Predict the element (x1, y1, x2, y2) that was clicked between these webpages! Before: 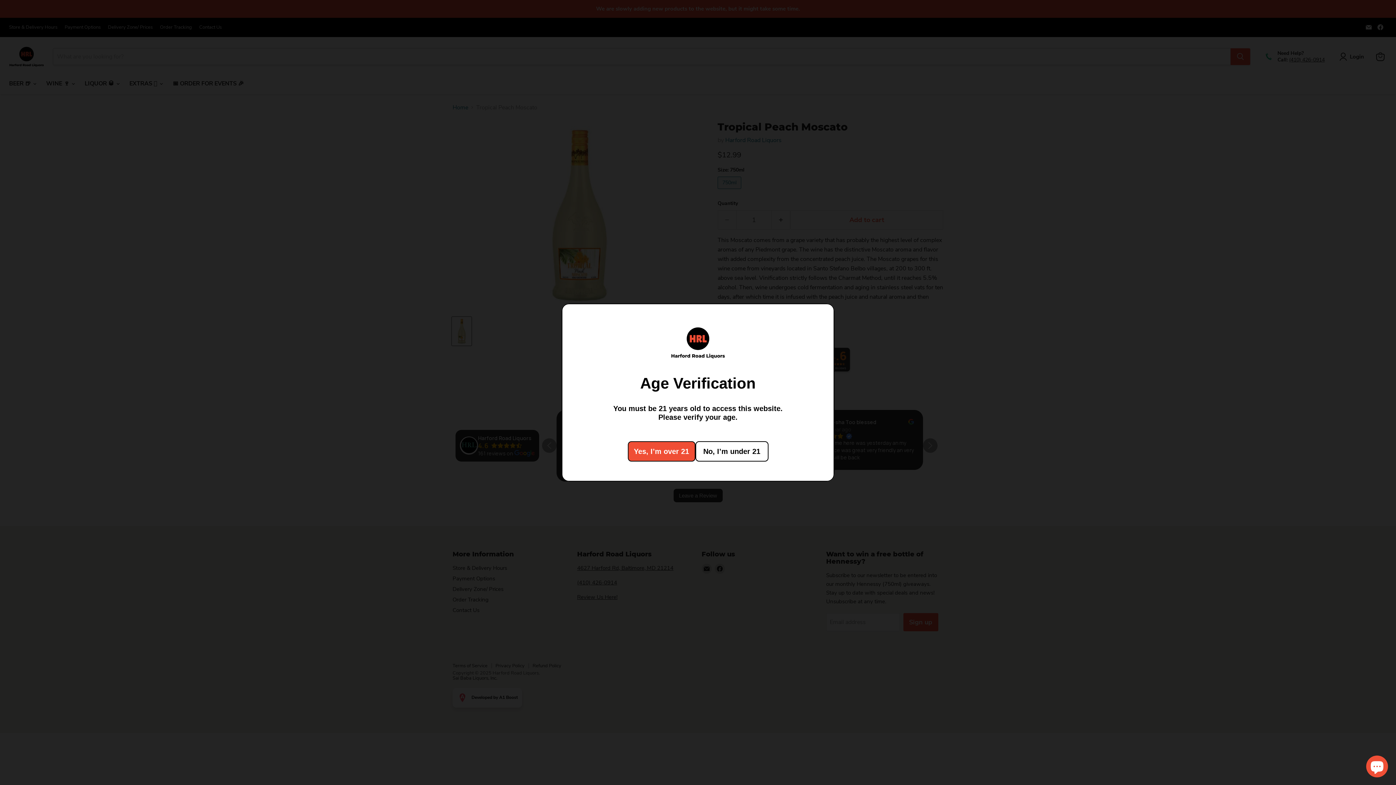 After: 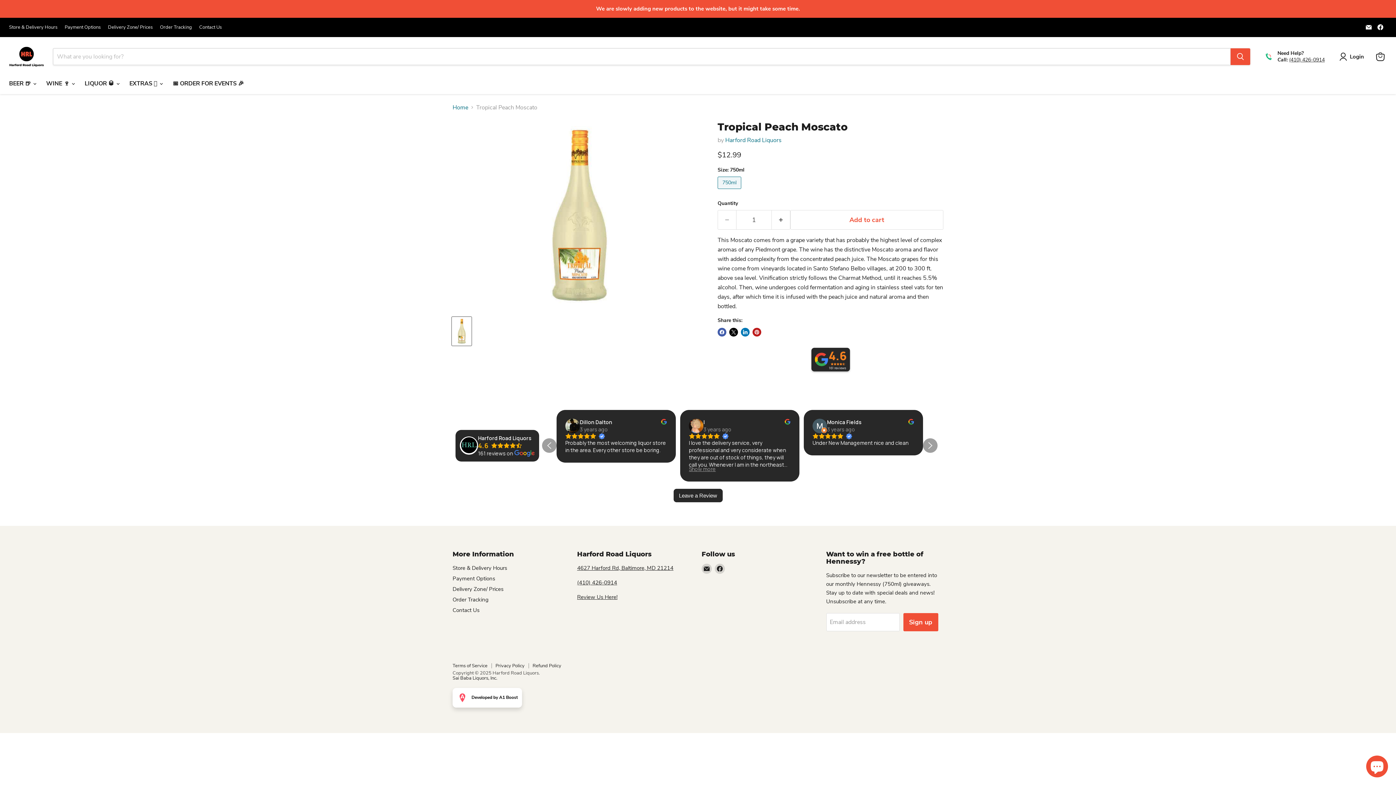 Action: label: Yes, I’m over 21 bbox: (627, 441, 695, 461)